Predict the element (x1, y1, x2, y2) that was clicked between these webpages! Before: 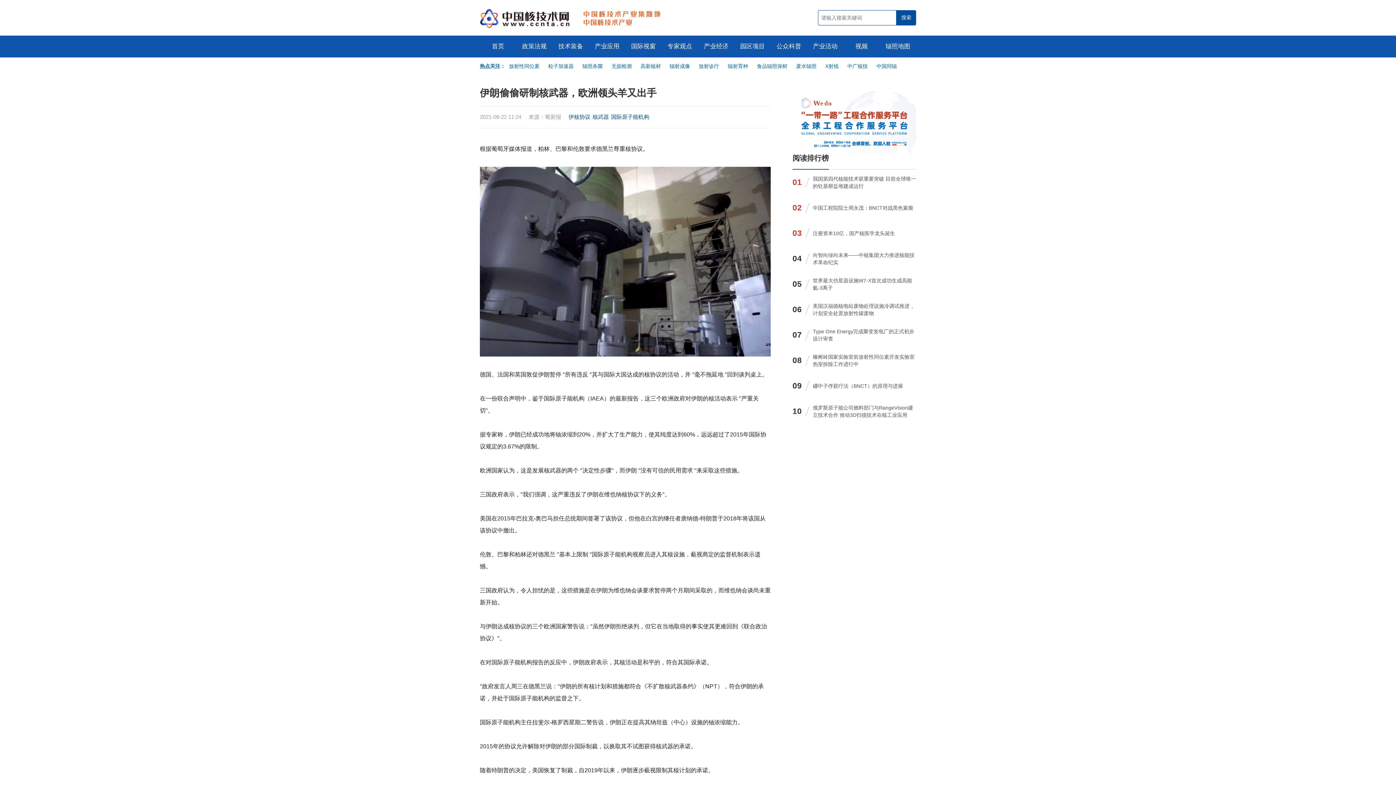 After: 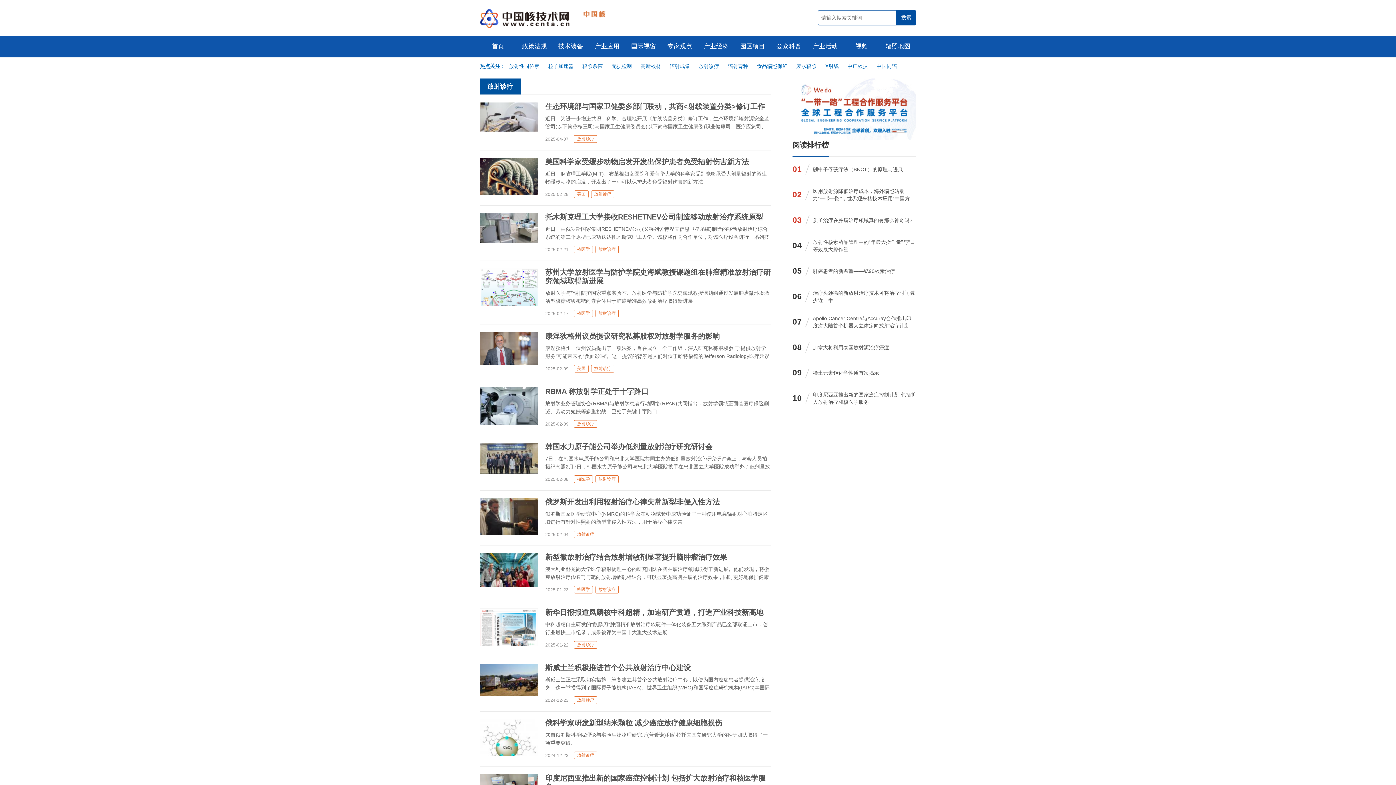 Action: bbox: (698, 63, 719, 69) label: 放射诊疗